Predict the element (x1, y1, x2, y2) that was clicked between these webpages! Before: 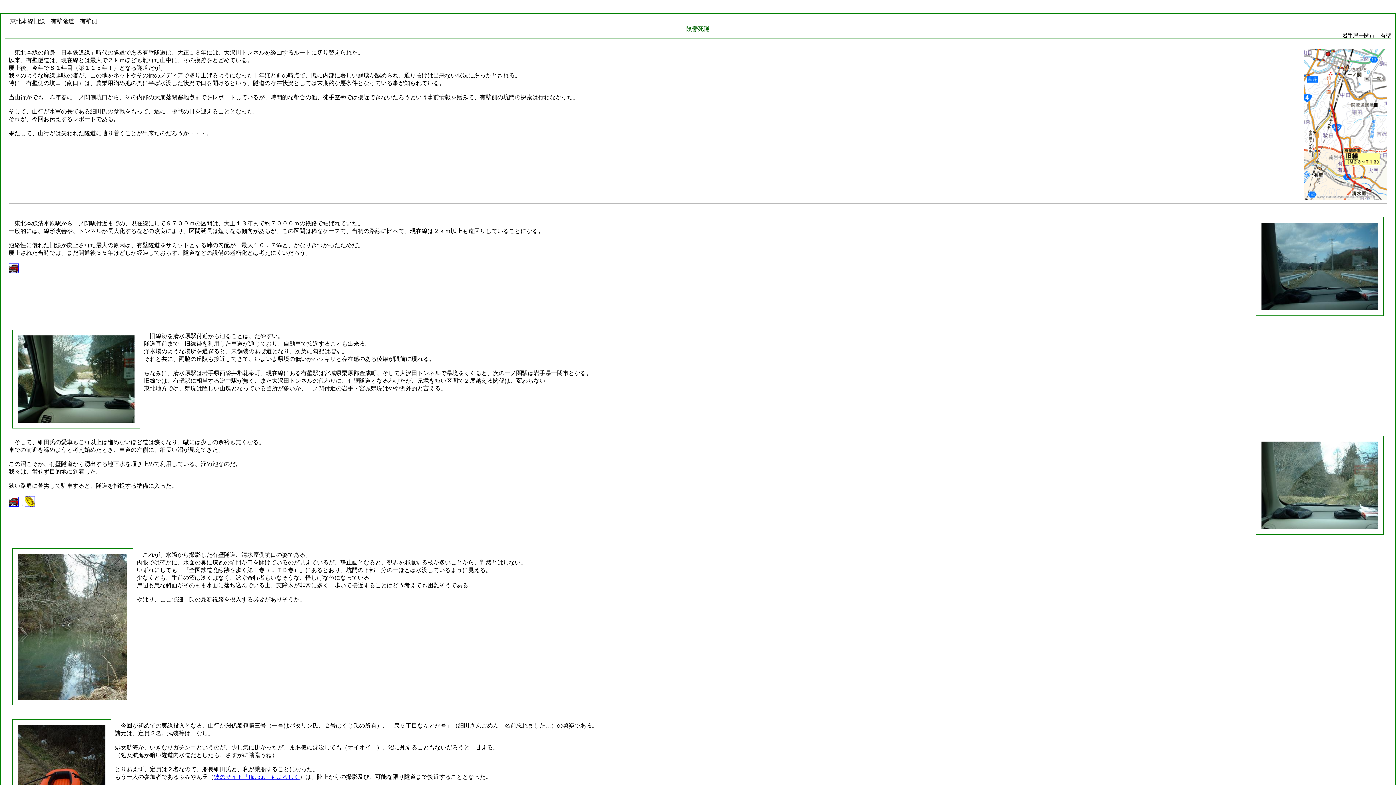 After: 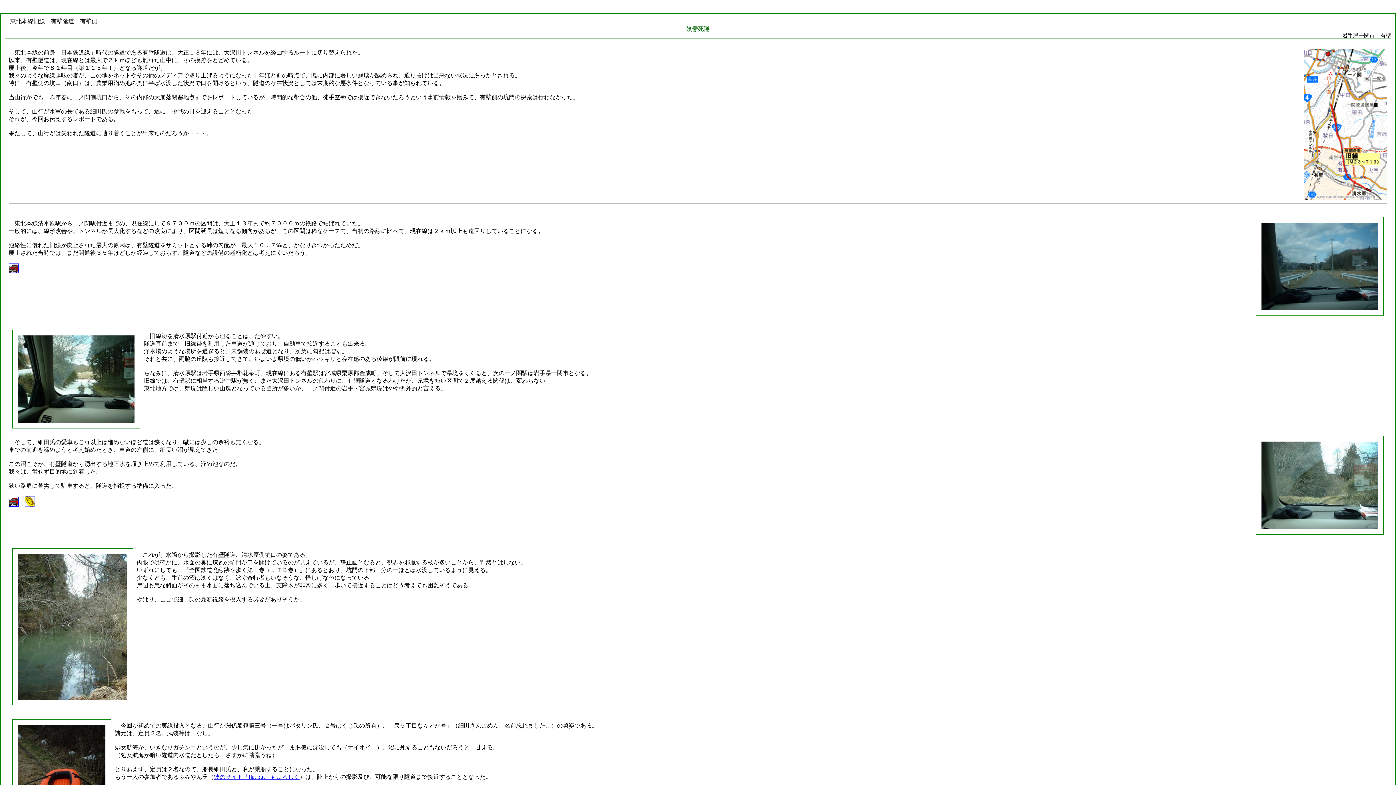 Action: bbox: (213, 774, 299, 780) label: 彼のサイト「flat out」もよろしく